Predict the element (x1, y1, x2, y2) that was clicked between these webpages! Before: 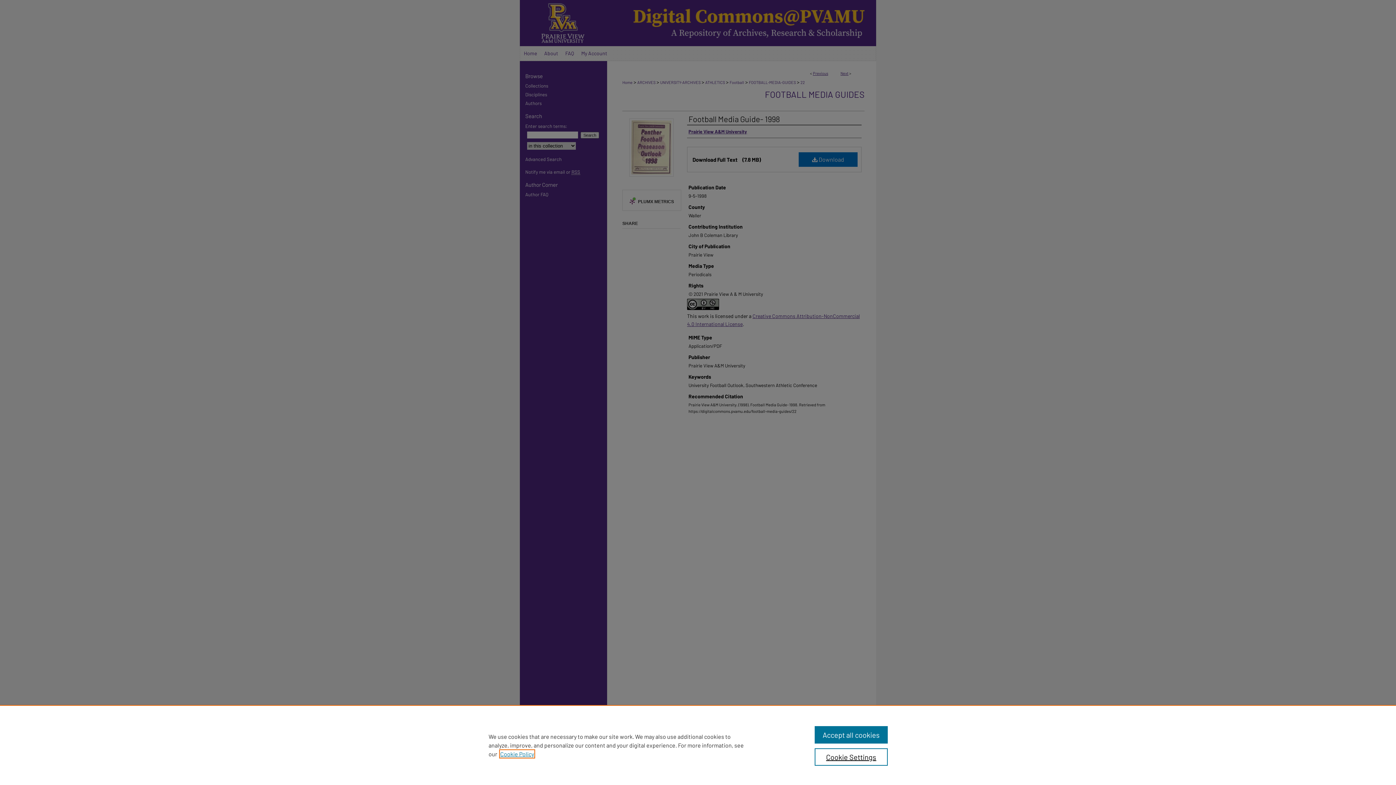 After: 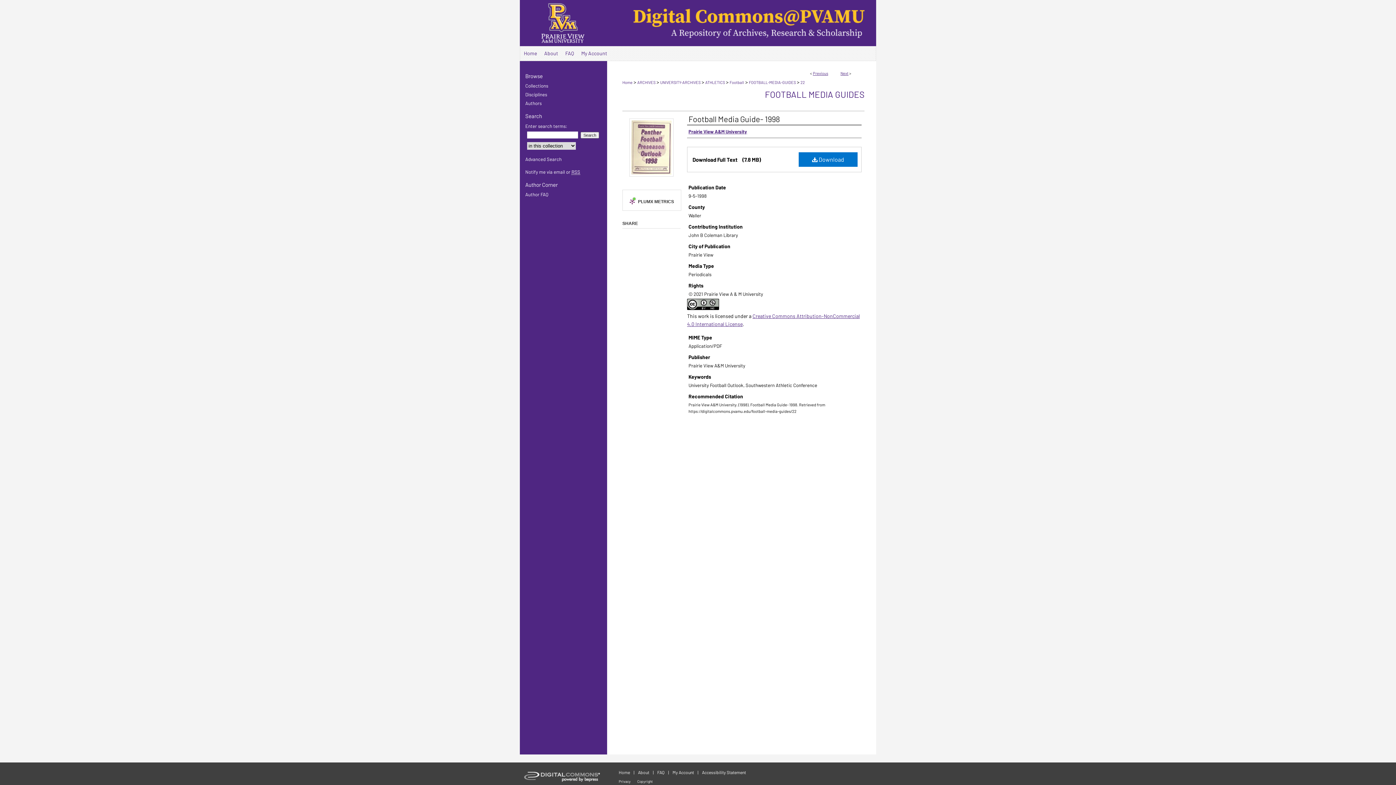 Action: label: Accept all cookies bbox: (814, 726, 887, 744)